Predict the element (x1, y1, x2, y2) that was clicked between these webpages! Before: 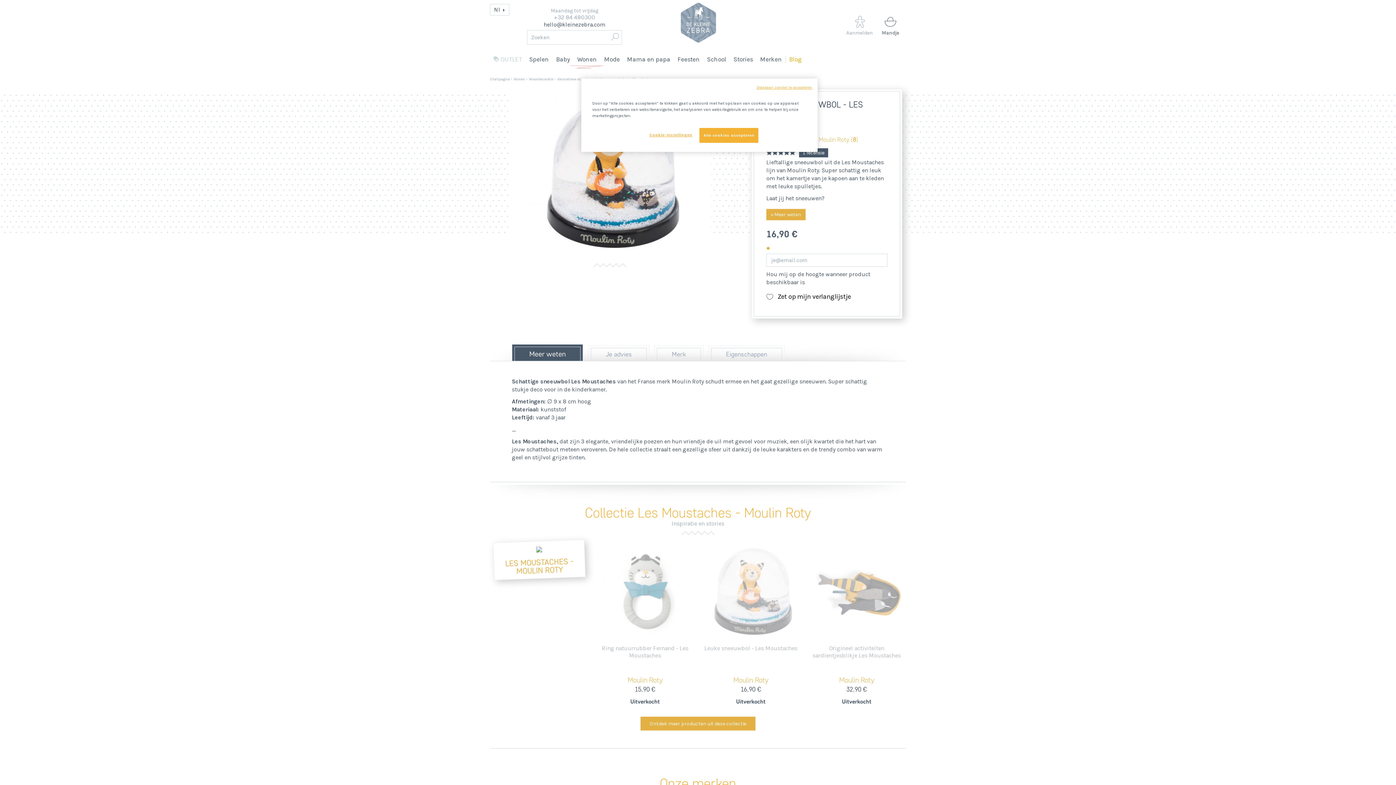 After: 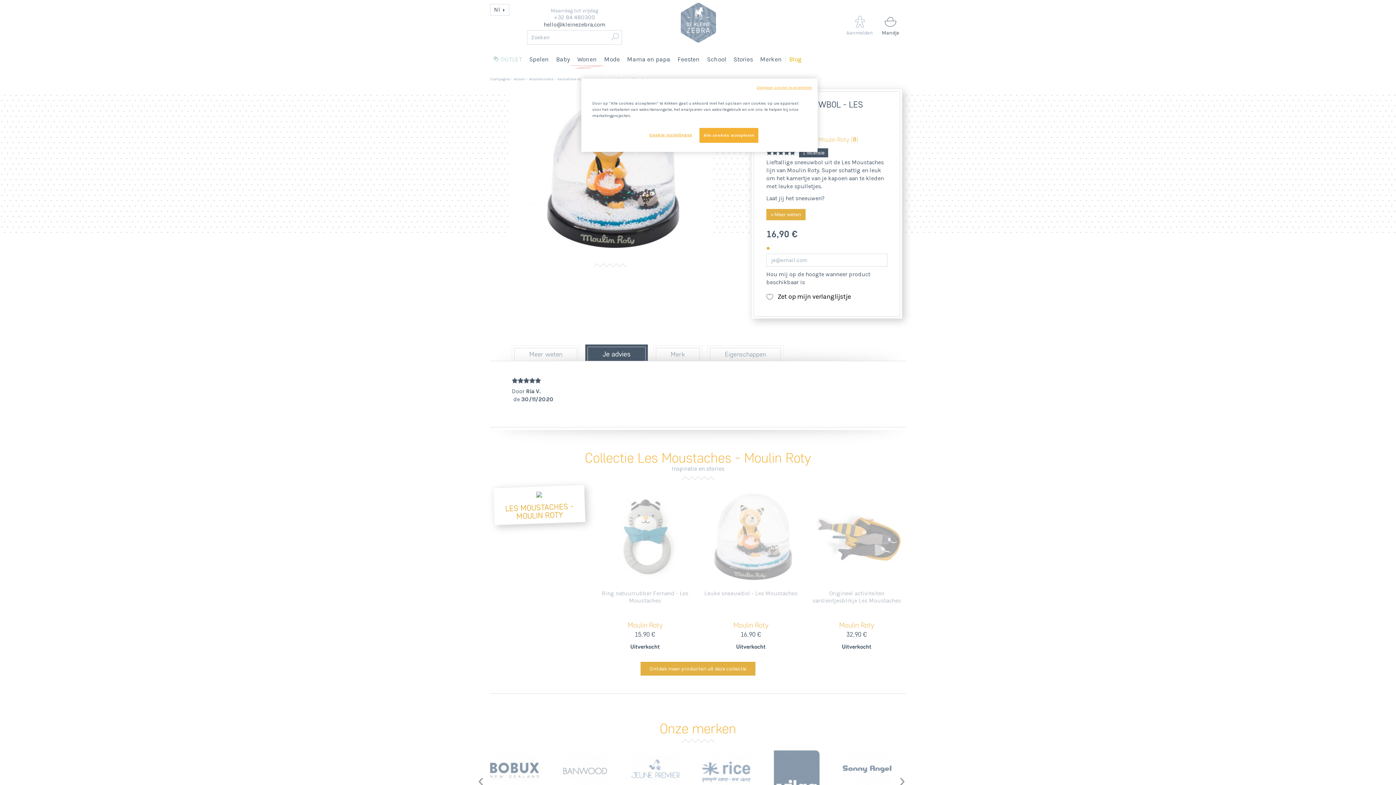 Action: bbox: (590, 348, 646, 361) label: Je advies